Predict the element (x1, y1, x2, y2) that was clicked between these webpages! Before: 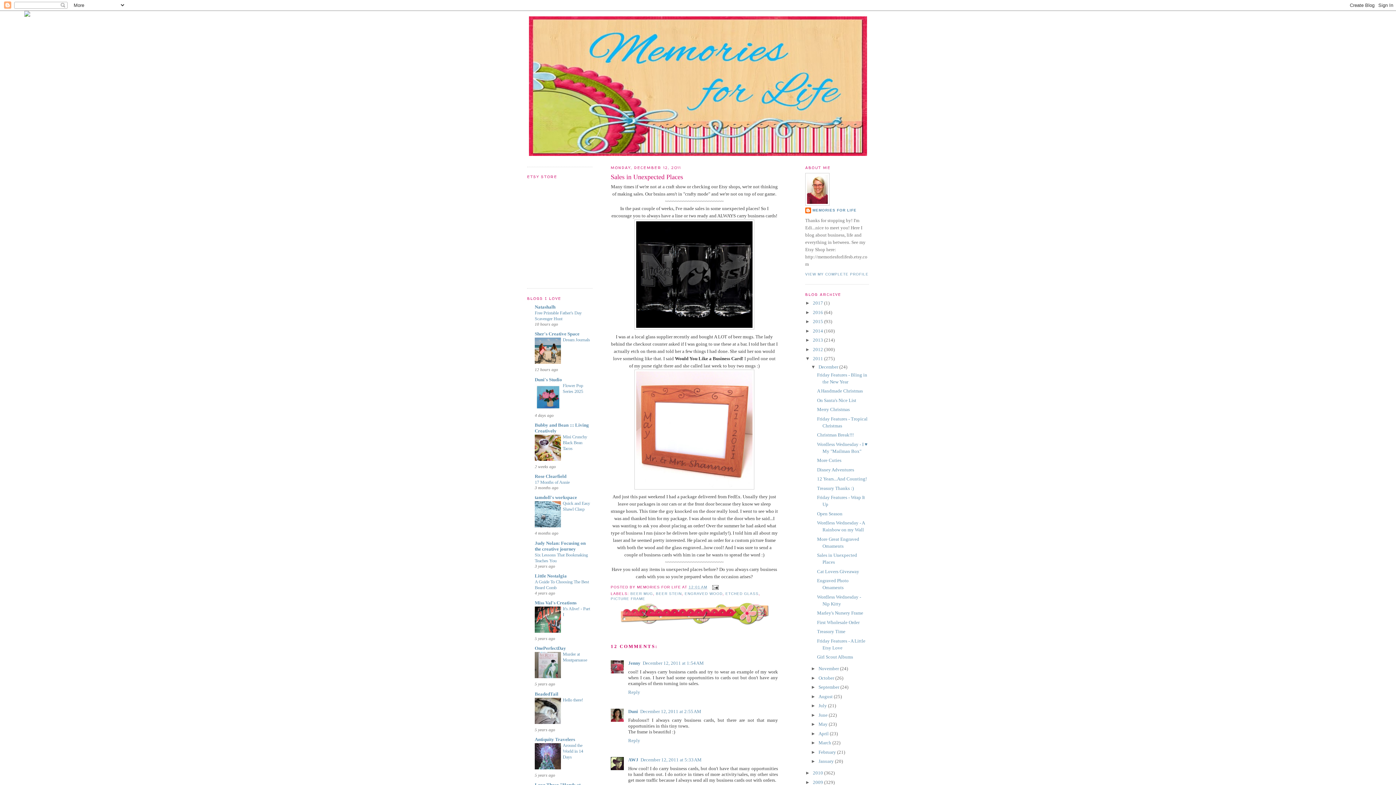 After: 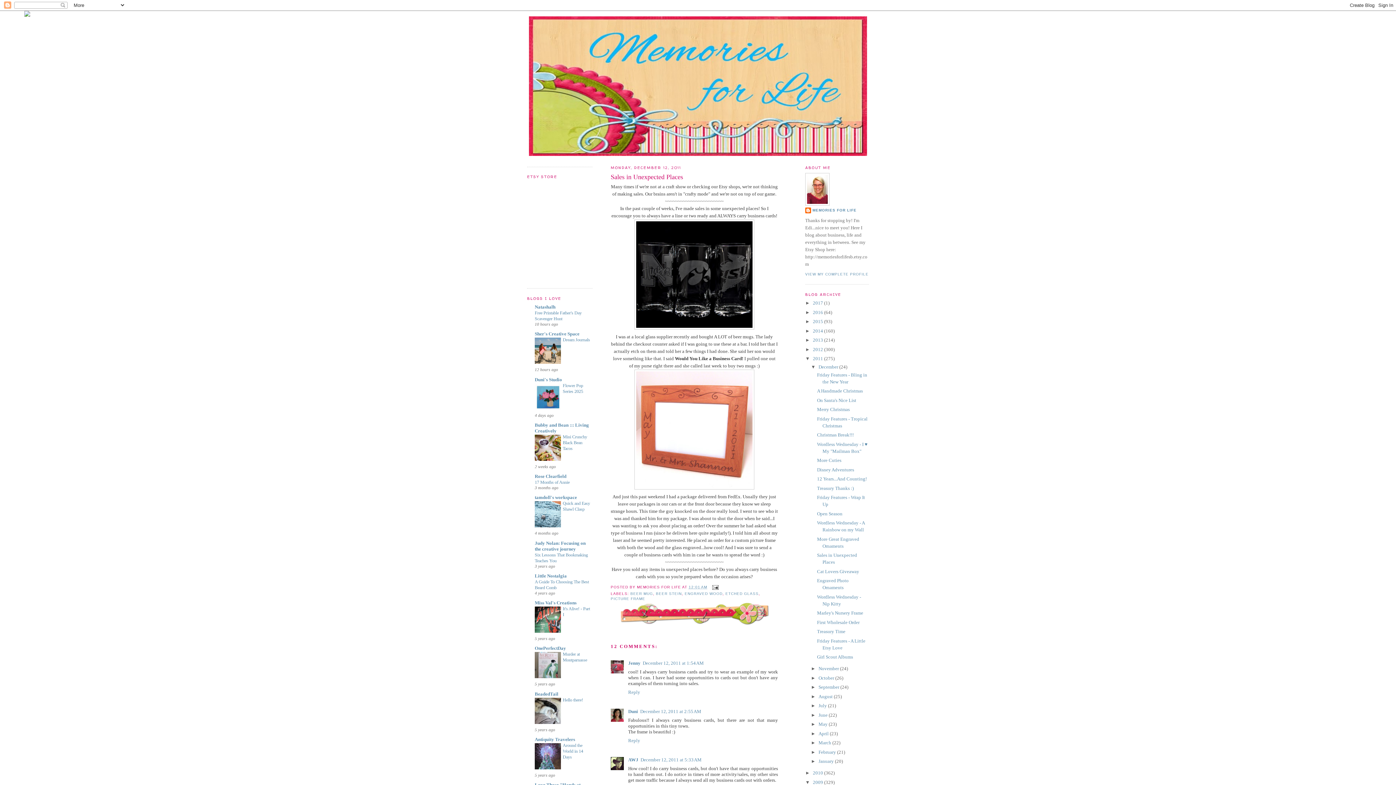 Action: bbox: (805, 779, 813, 785) label: ►  